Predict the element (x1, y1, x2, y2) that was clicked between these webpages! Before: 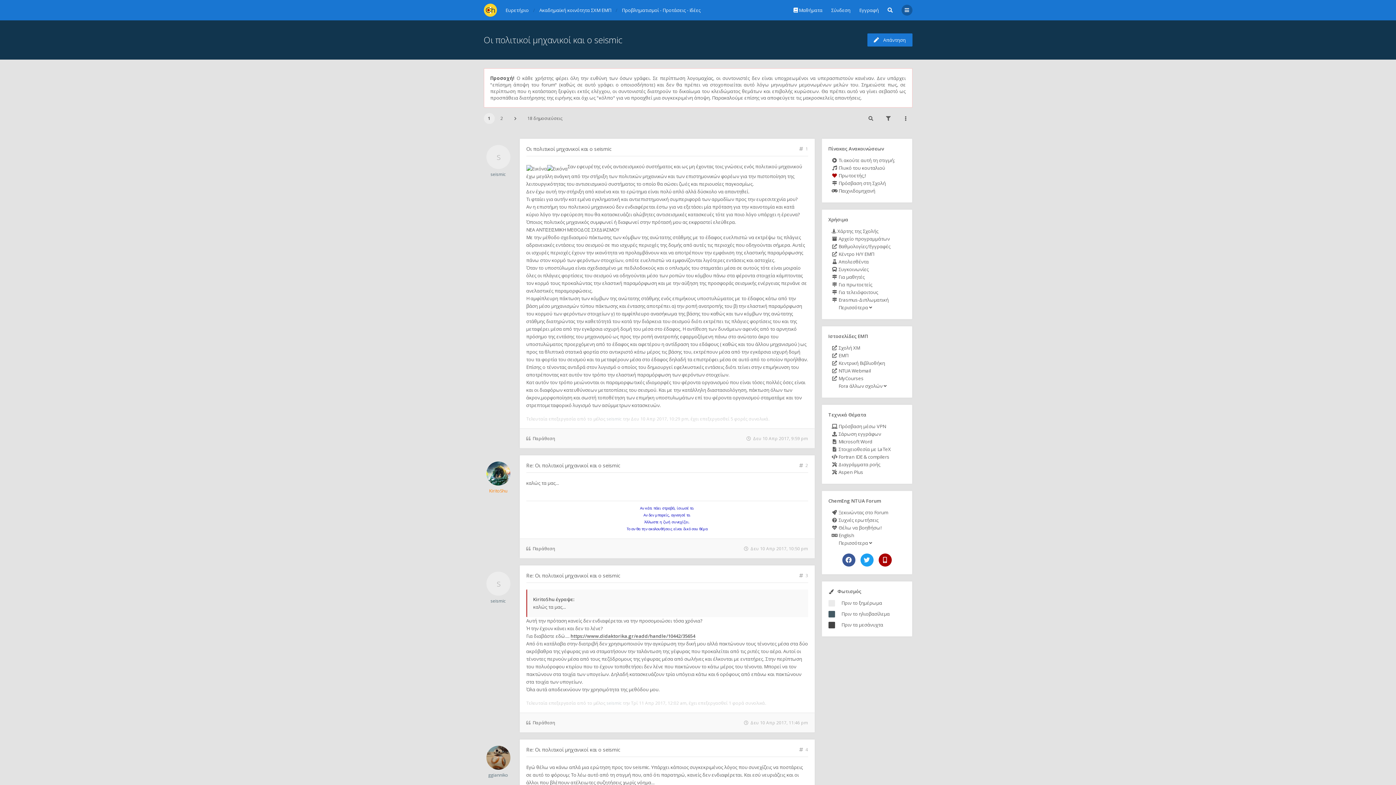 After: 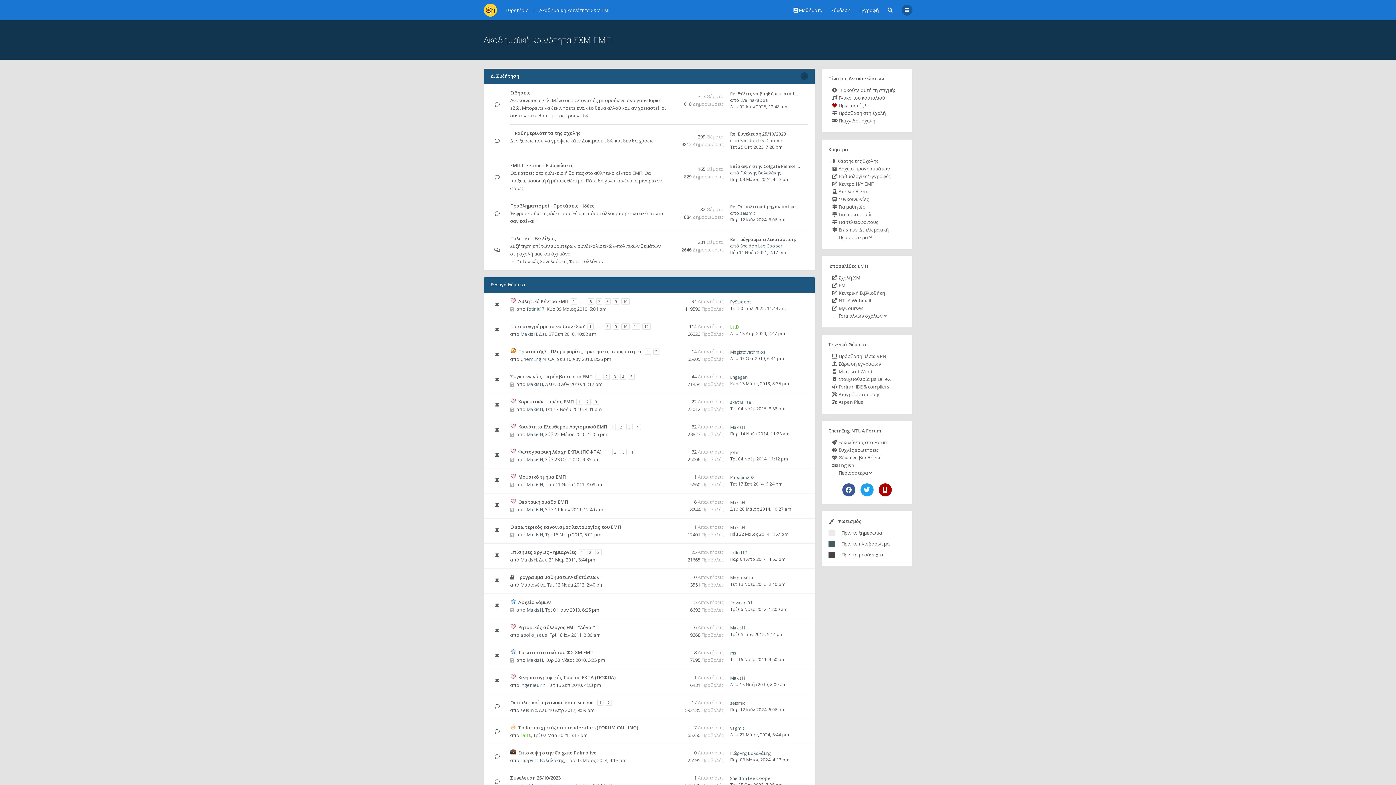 Action: label: Ακαδημαϊκή κοινότητα ΣΧΜ ΕΜΠ bbox: (539, 6, 611, 13)